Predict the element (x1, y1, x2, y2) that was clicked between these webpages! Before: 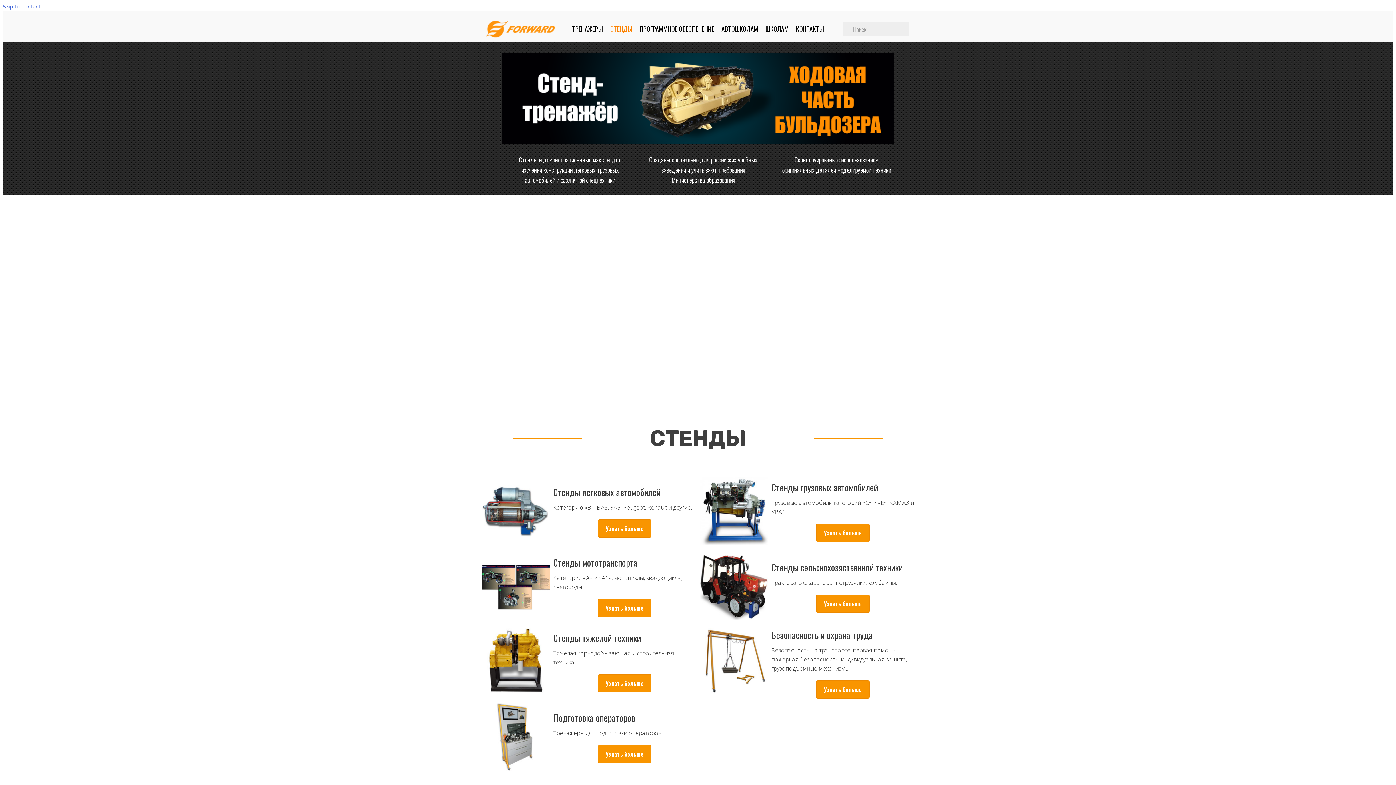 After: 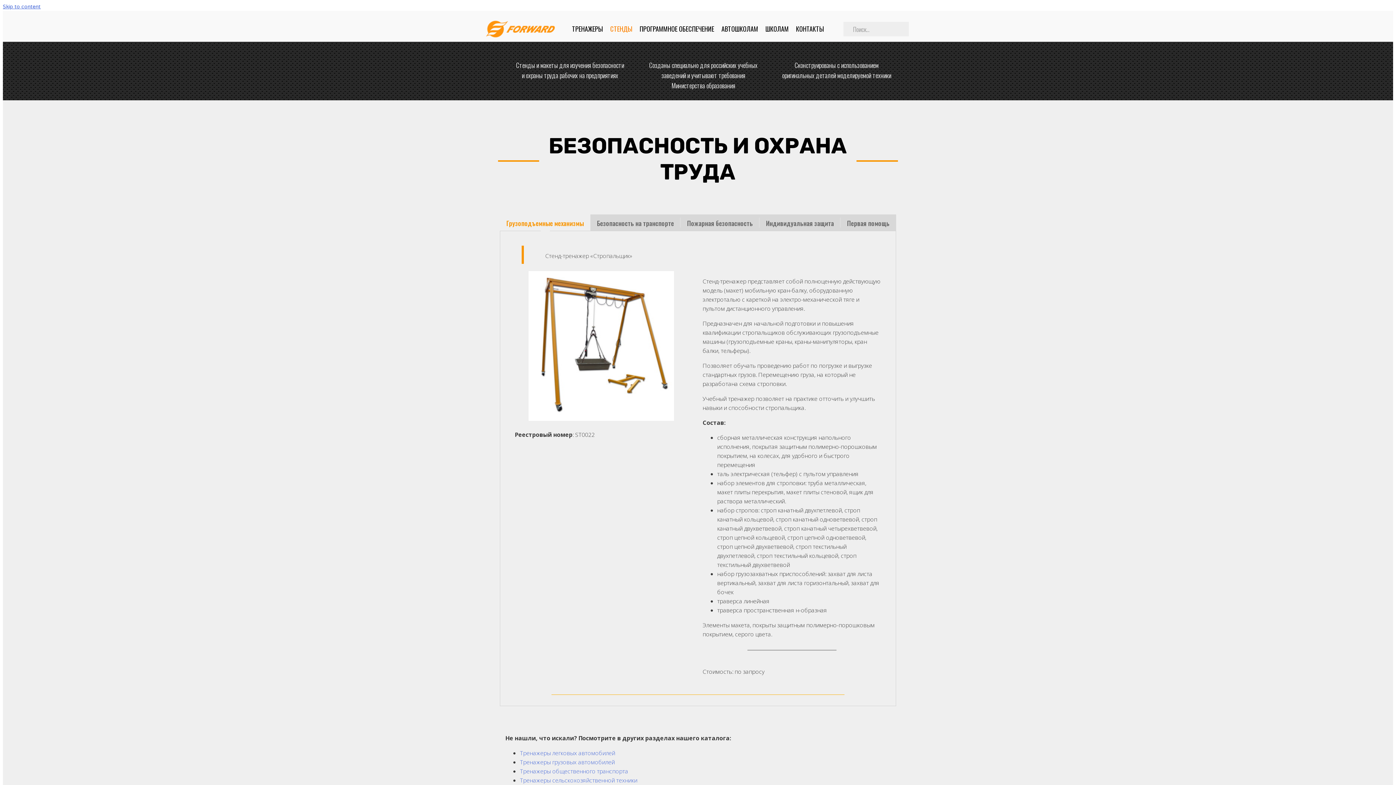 Action: label: Безопасность и охрана труда bbox: (771, 628, 873, 641)